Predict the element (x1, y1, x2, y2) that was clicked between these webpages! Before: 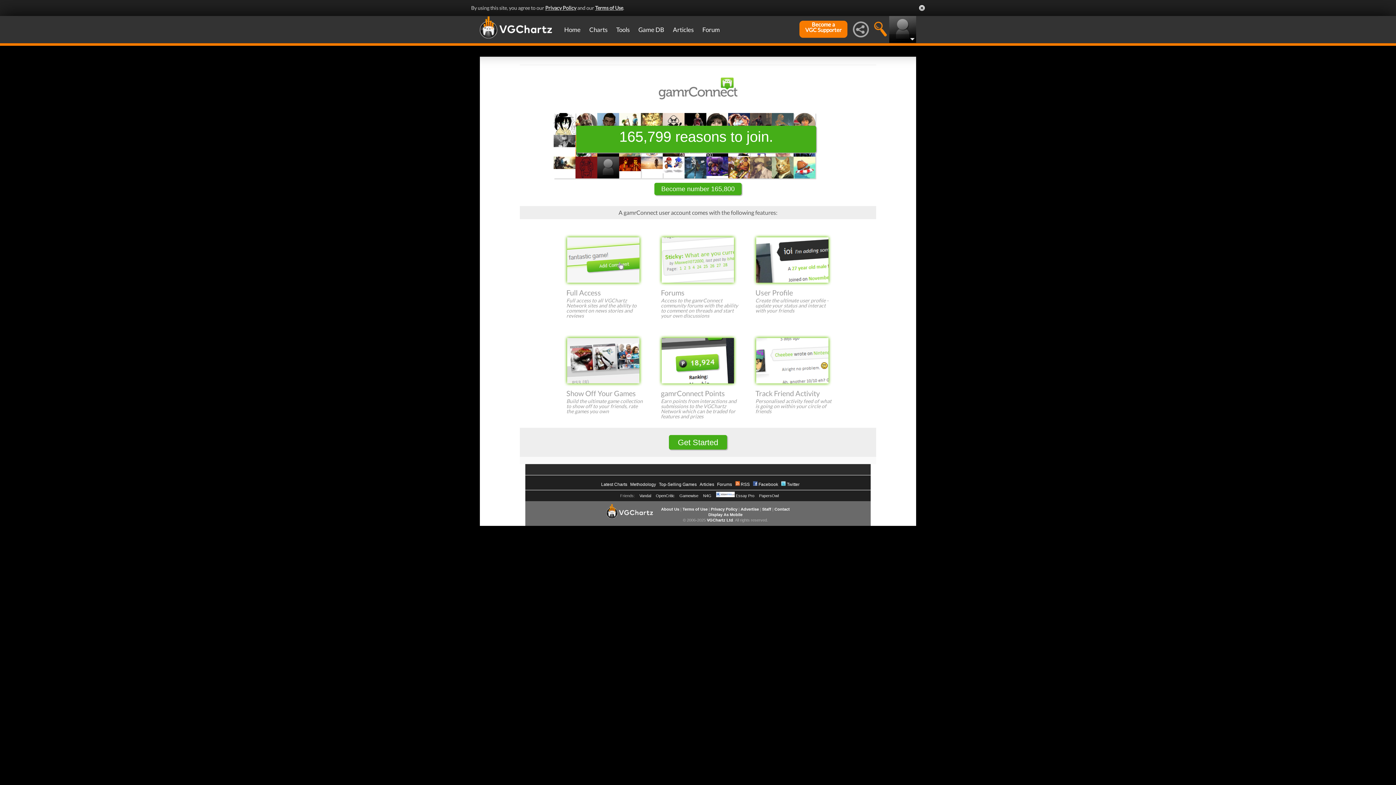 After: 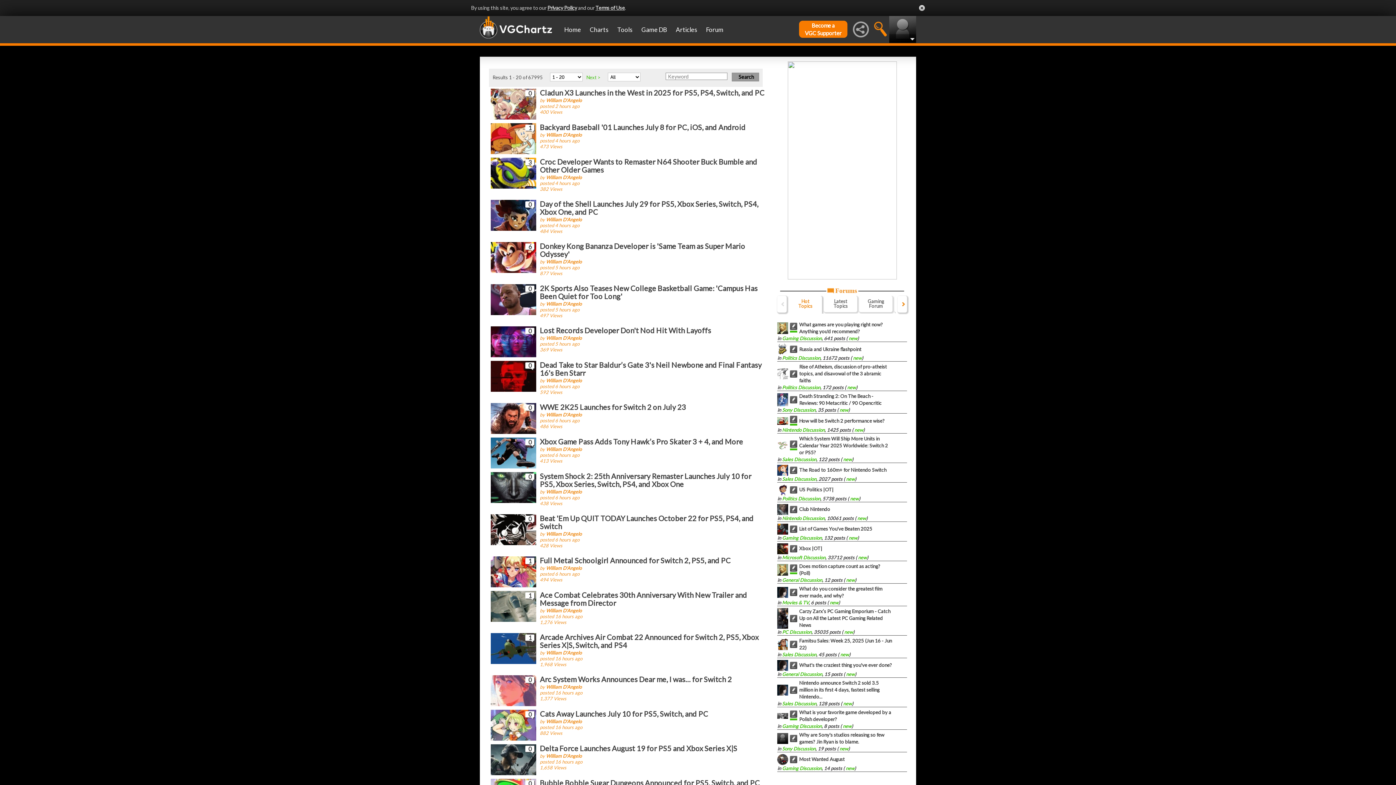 Action: bbox: (668, 16, 698, 43) label: Articles